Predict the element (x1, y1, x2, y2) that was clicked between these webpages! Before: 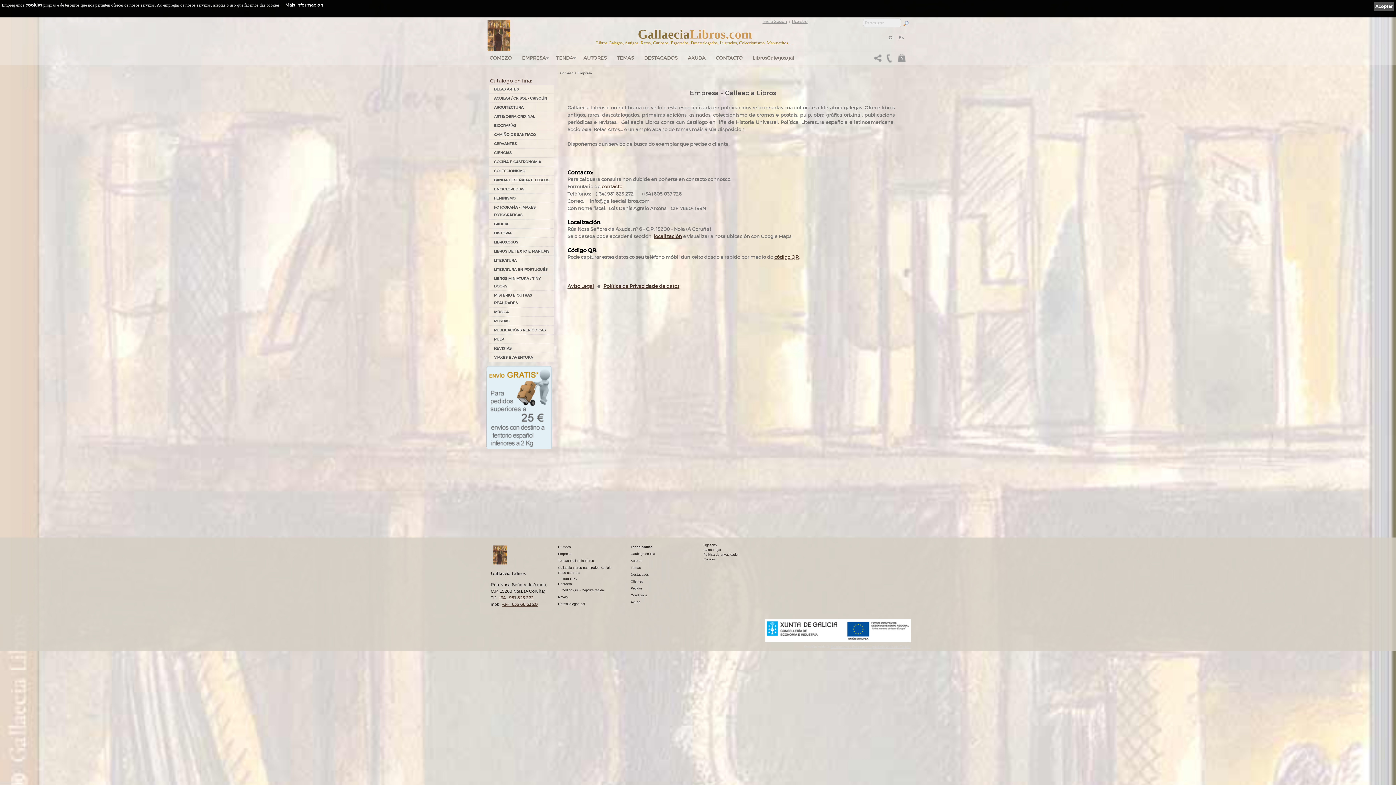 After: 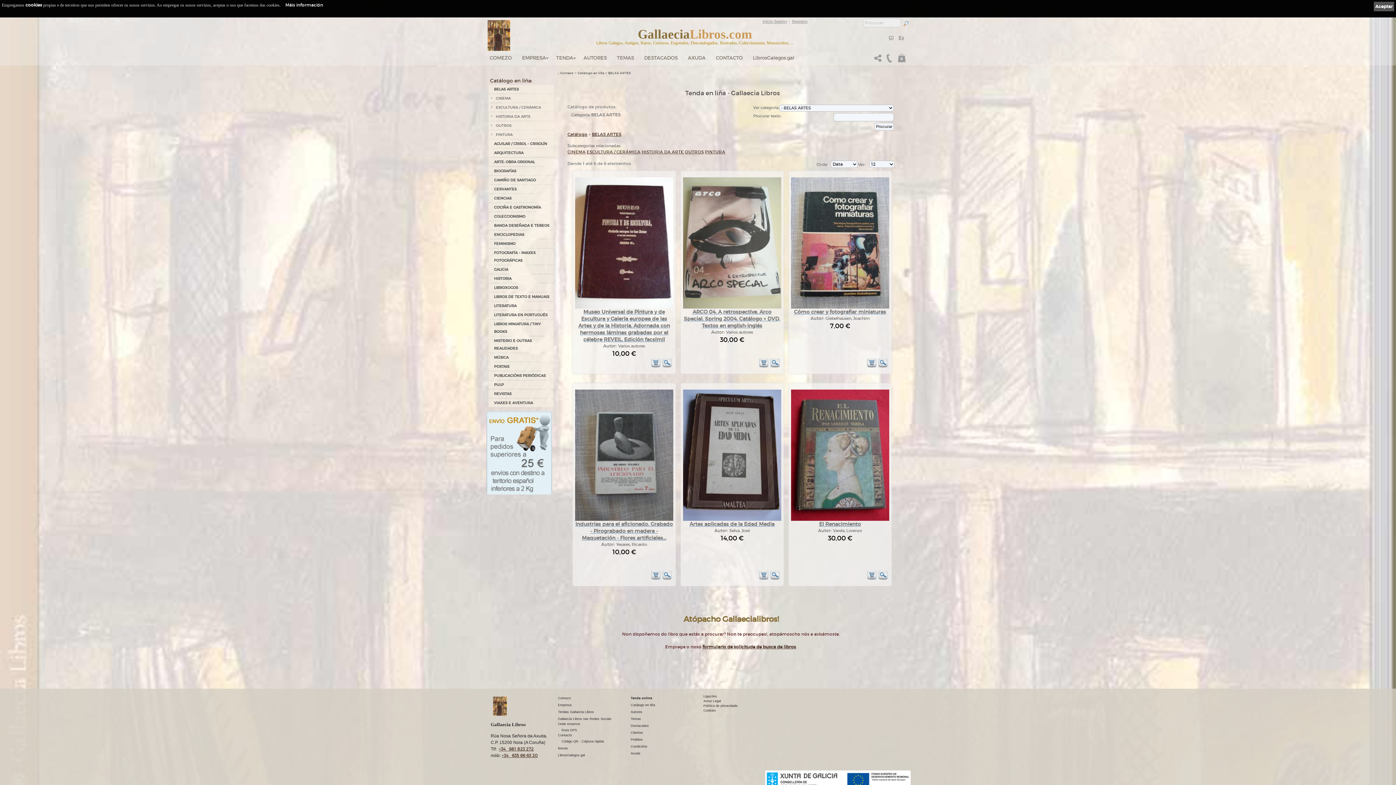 Action: label: BELAS ARTES bbox: (492, 85, 553, 93)